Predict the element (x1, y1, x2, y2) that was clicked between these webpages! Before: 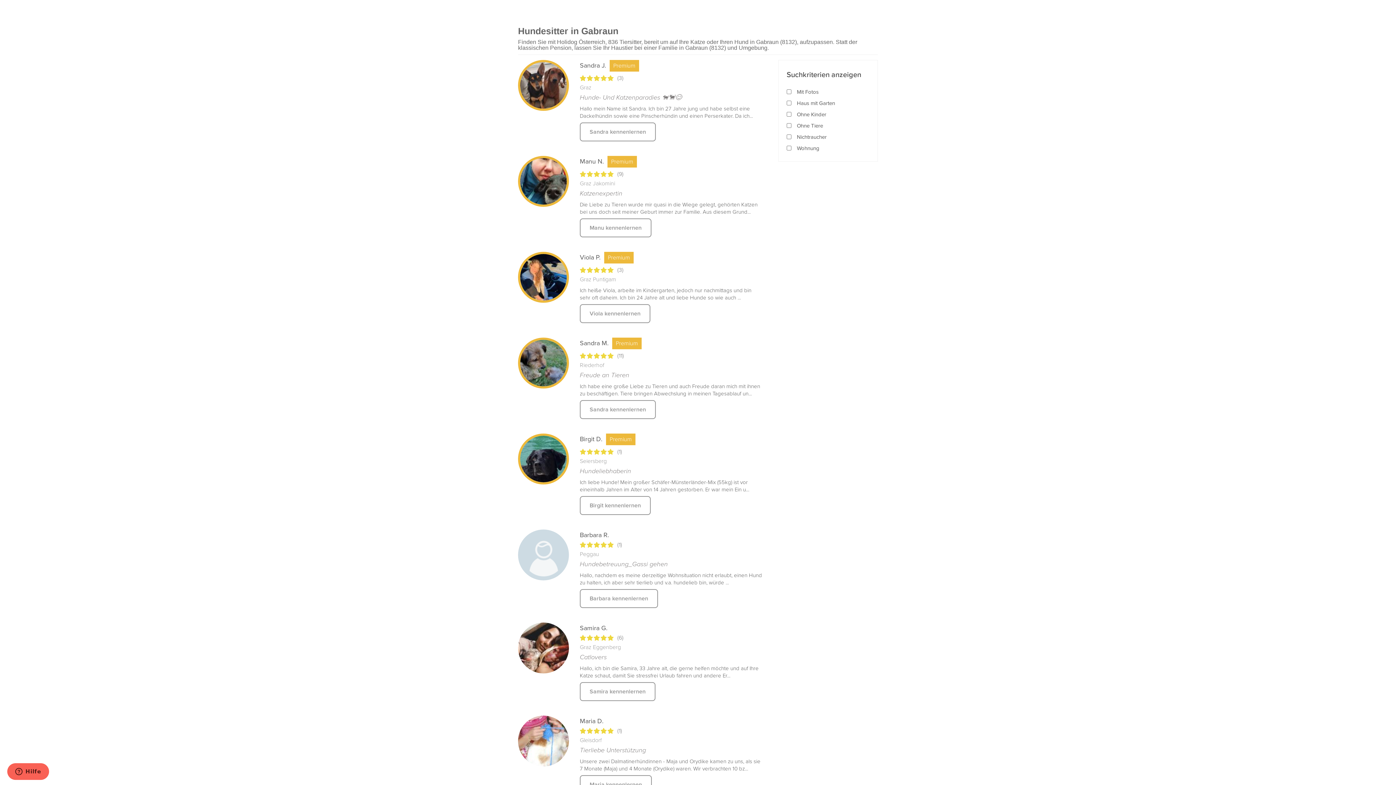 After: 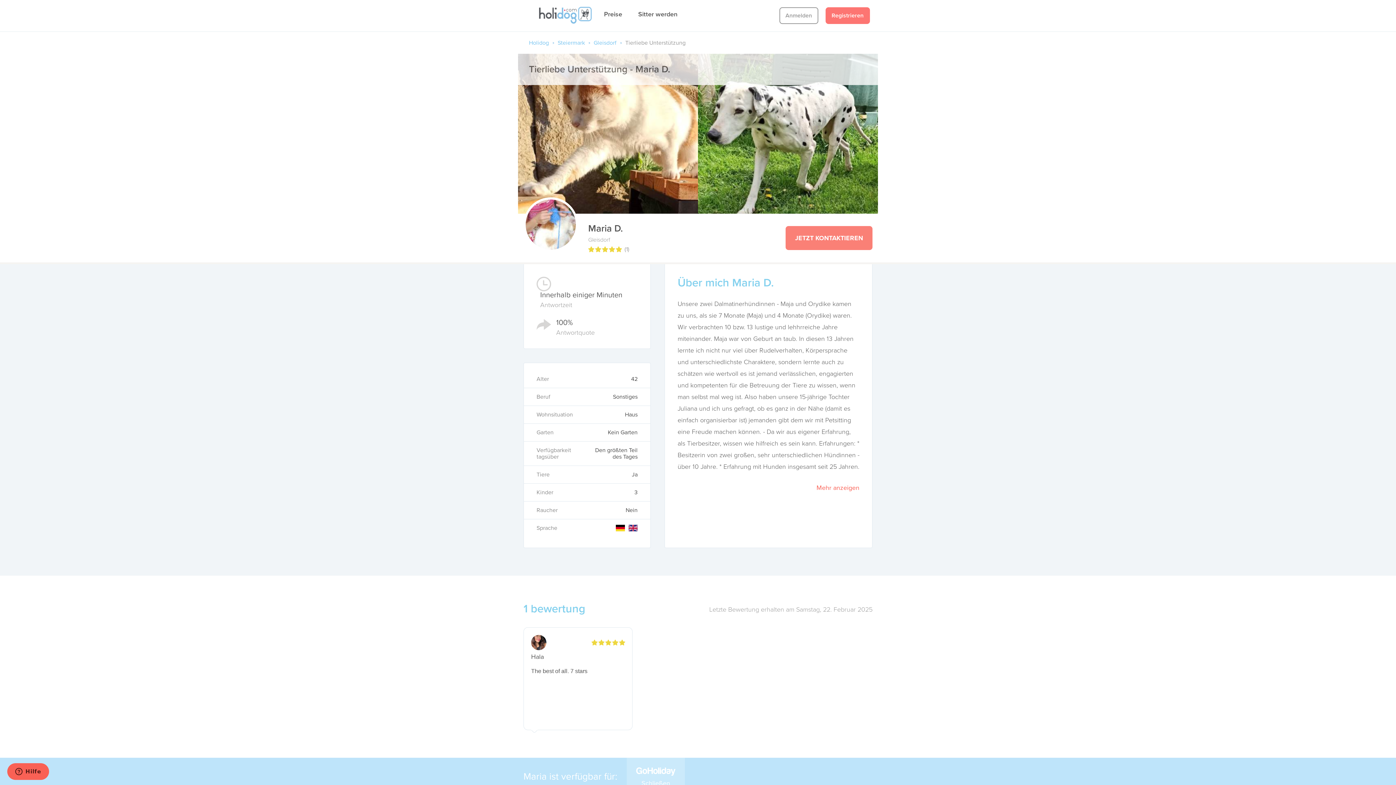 Action: bbox: (518, 716, 569, 766)